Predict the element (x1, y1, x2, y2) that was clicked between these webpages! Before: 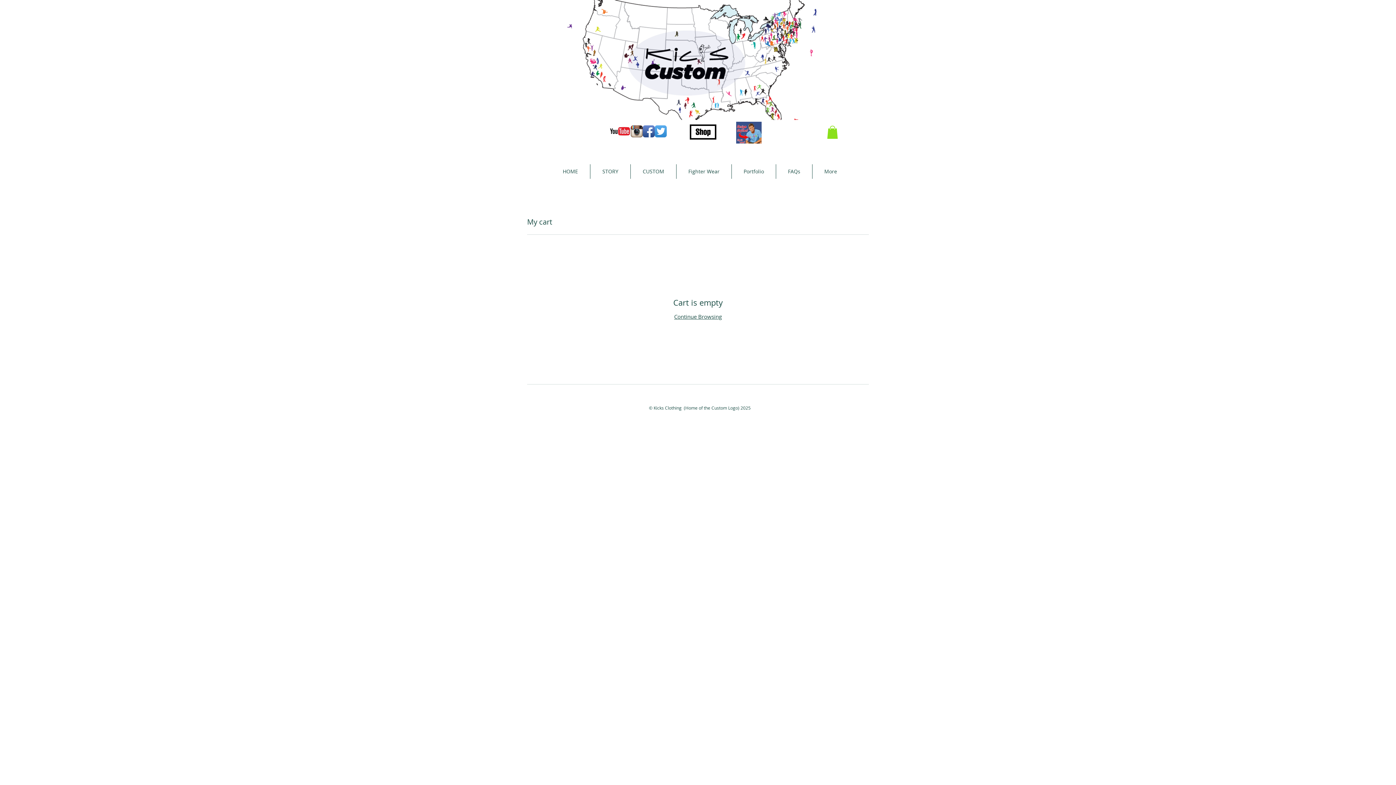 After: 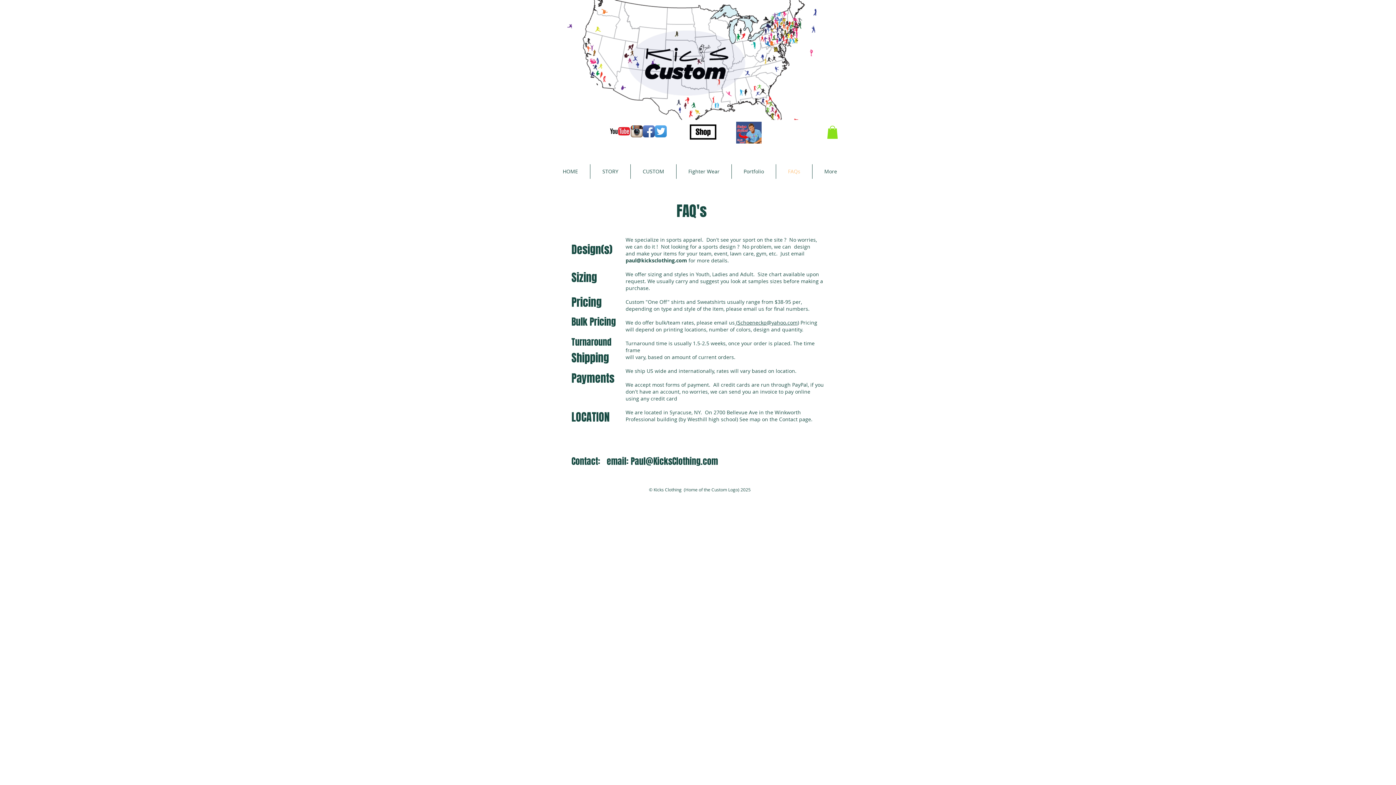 Action: bbox: (776, 164, 812, 178) label: FAQs